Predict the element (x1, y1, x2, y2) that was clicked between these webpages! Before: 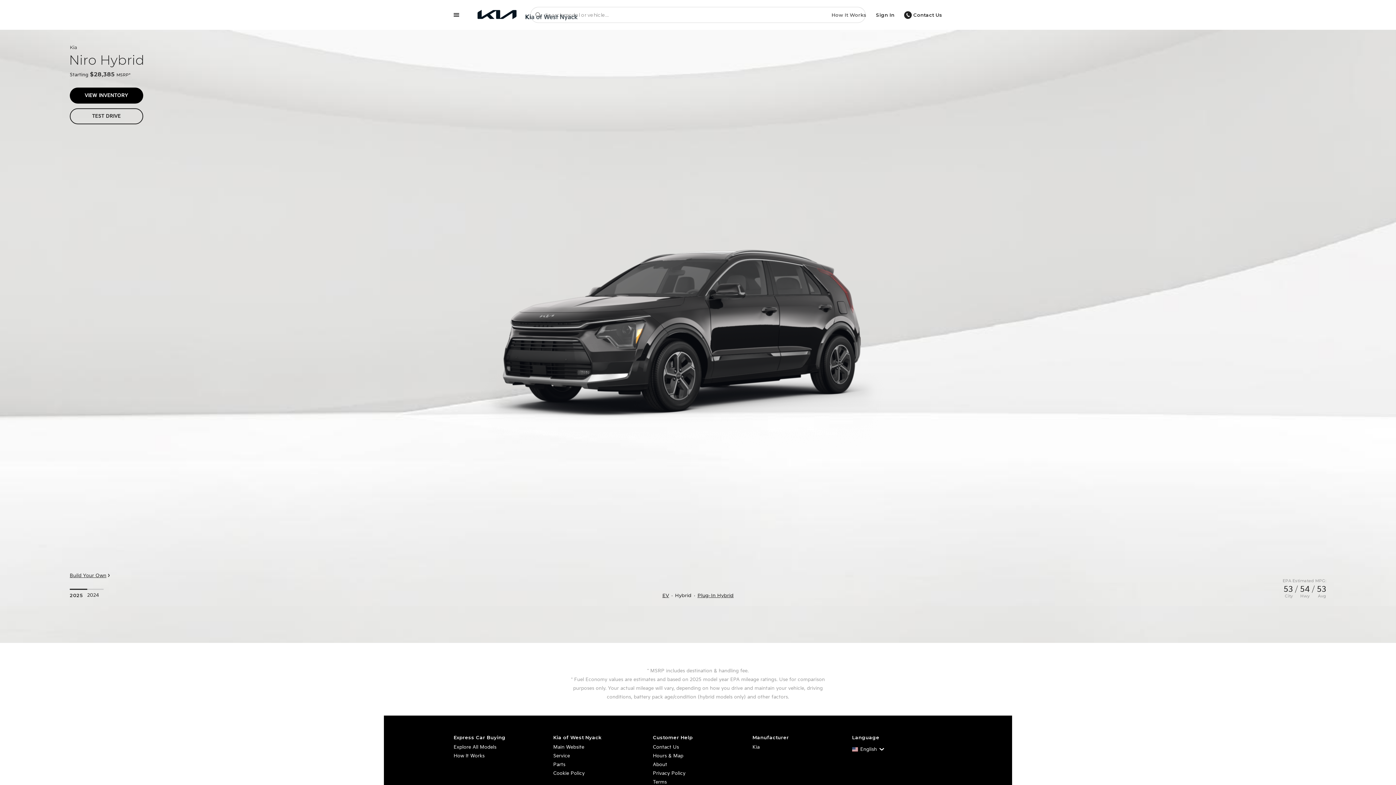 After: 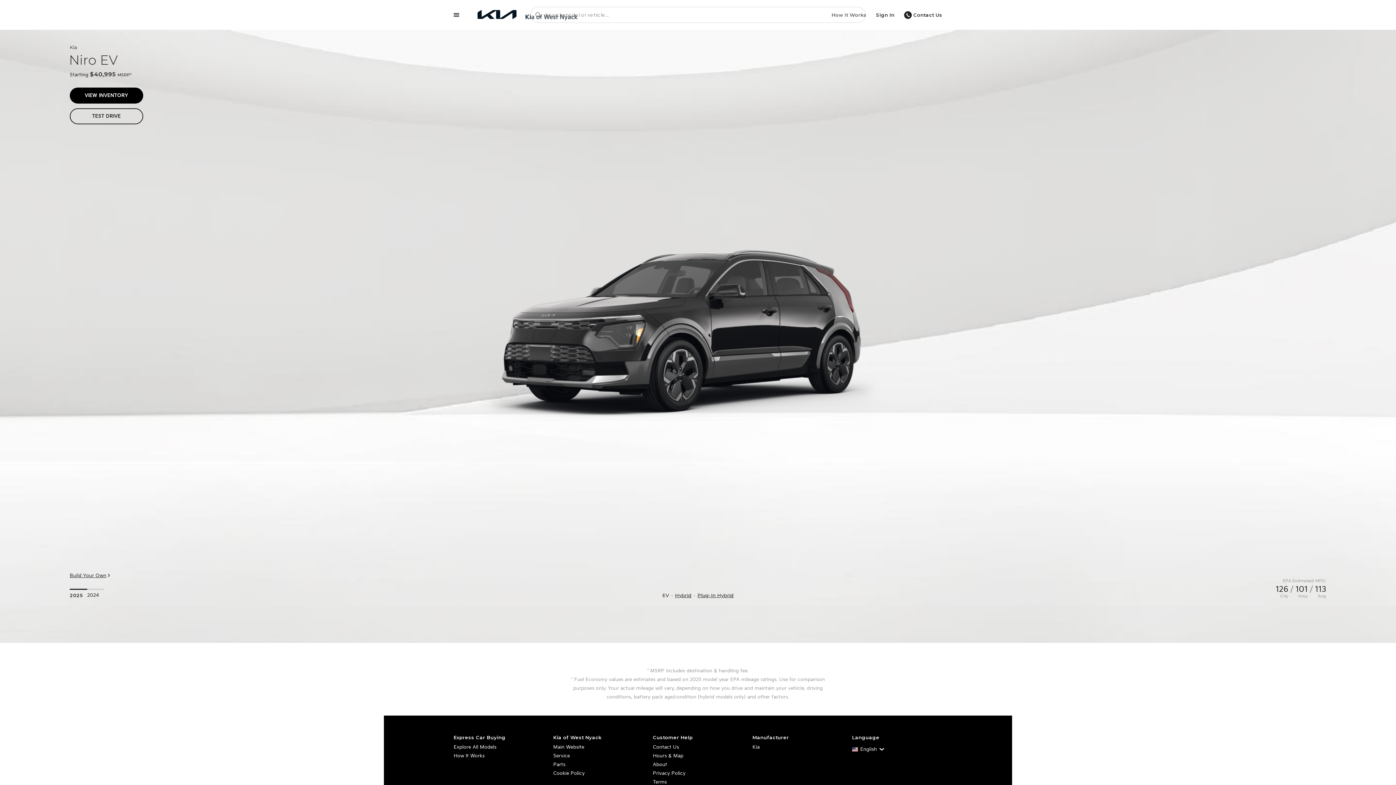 Action: bbox: (662, 592, 669, 599) label: EV